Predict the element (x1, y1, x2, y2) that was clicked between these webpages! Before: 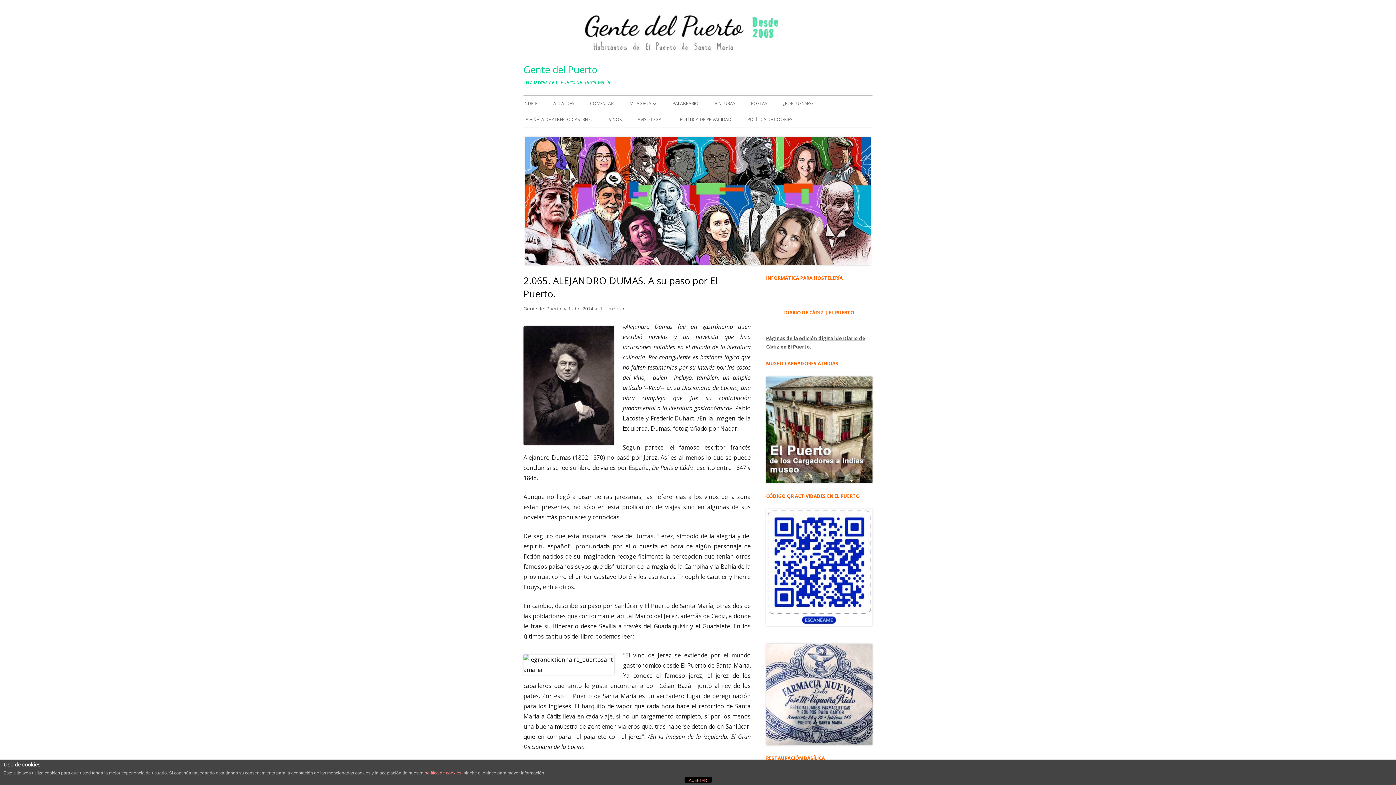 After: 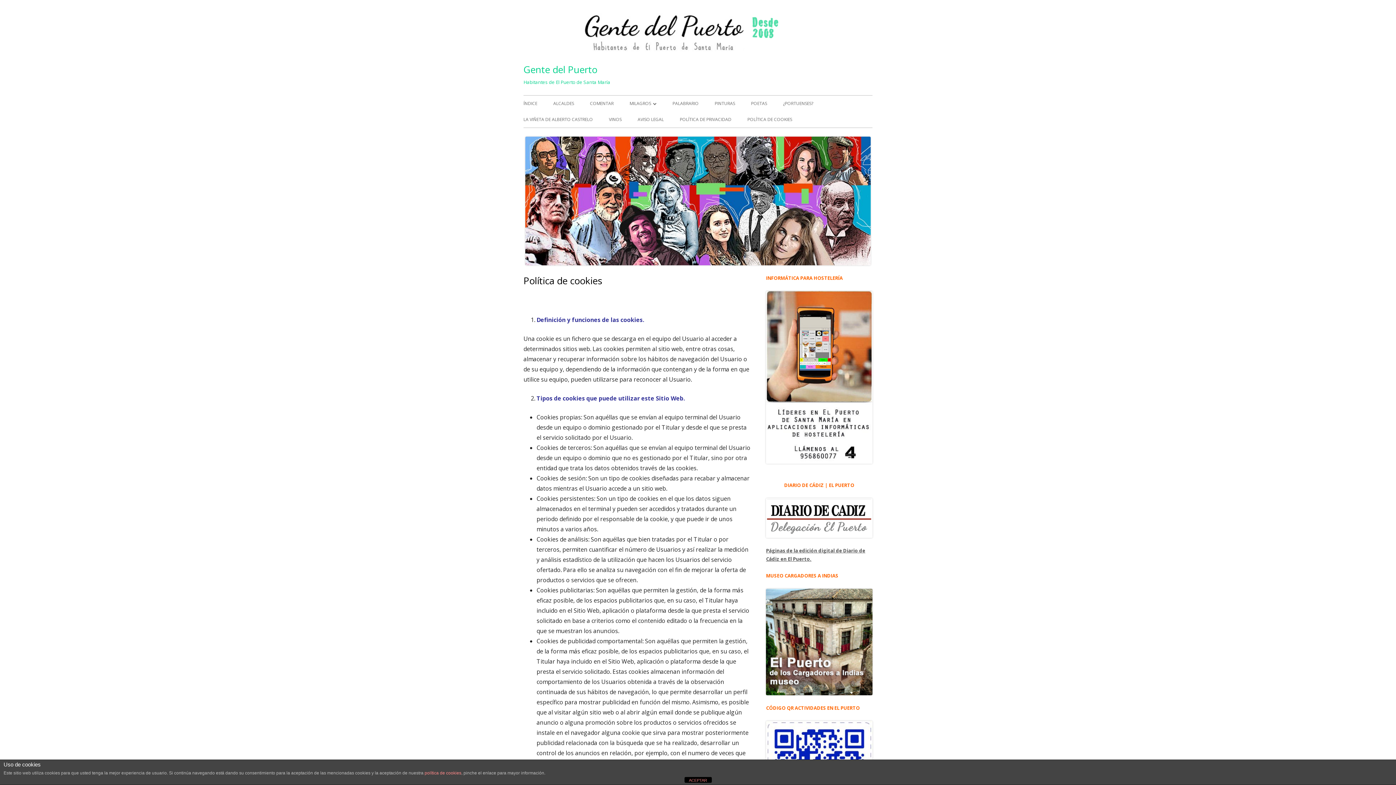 Action: label: política de cookies bbox: (424, 770, 461, 776)